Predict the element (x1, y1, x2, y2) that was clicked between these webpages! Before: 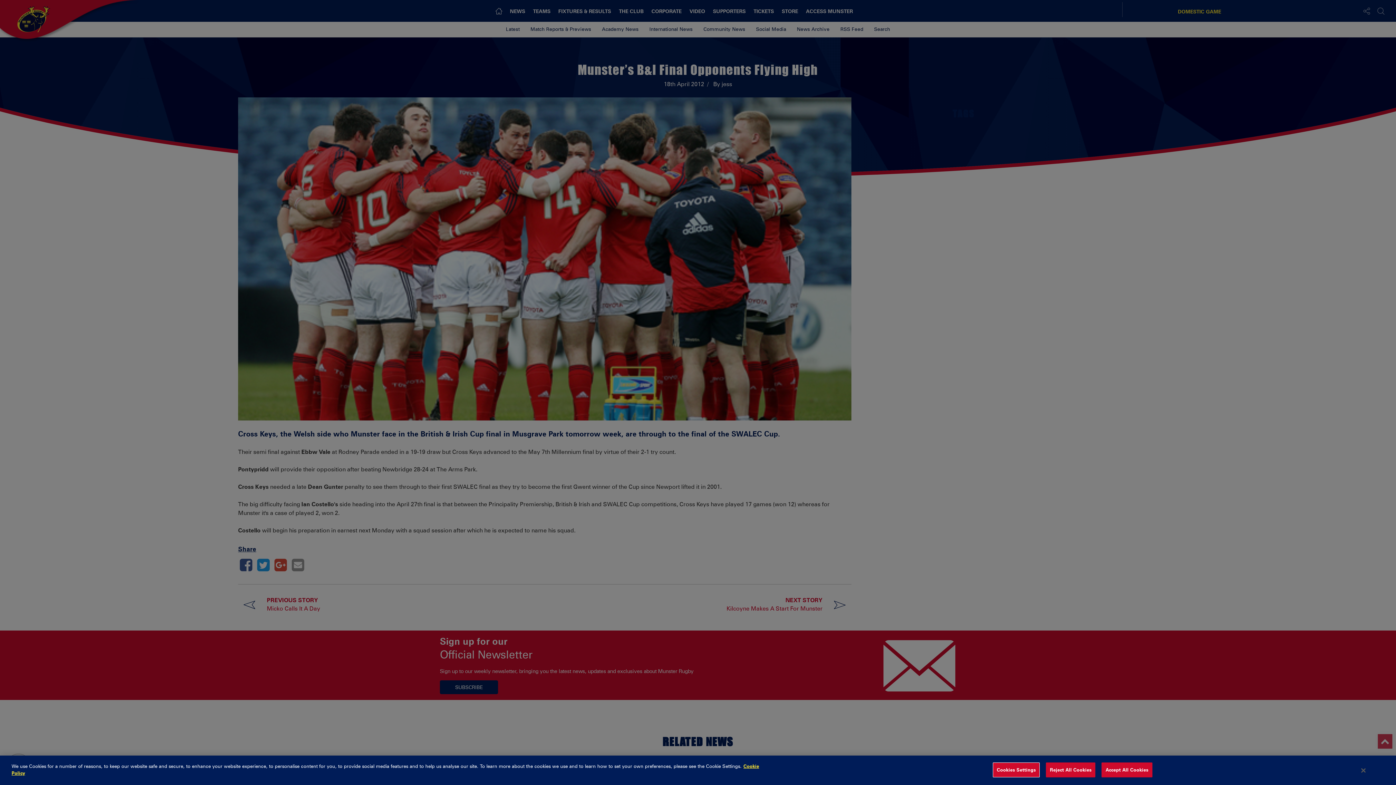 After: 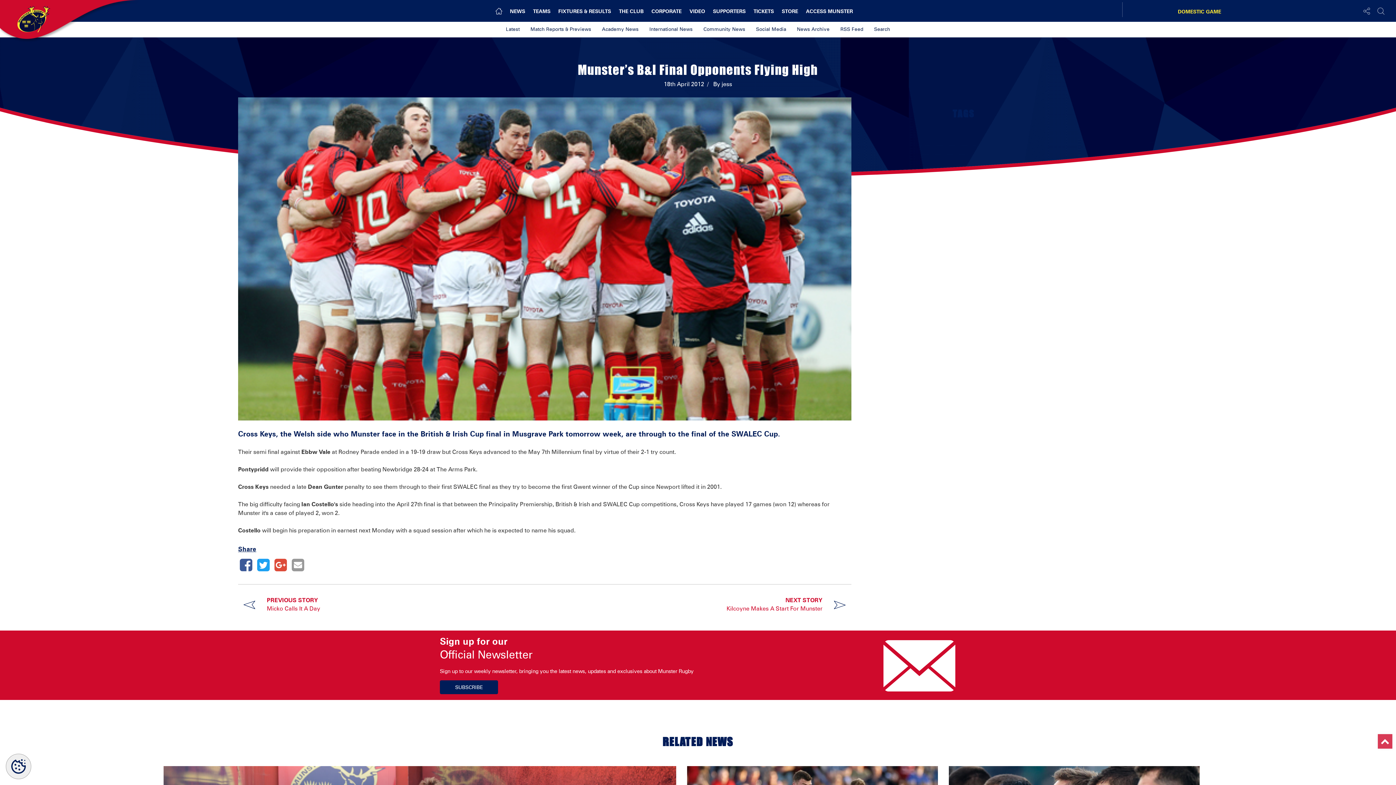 Action: bbox: (1101, 762, 1152, 777) label: Accept All Cookies